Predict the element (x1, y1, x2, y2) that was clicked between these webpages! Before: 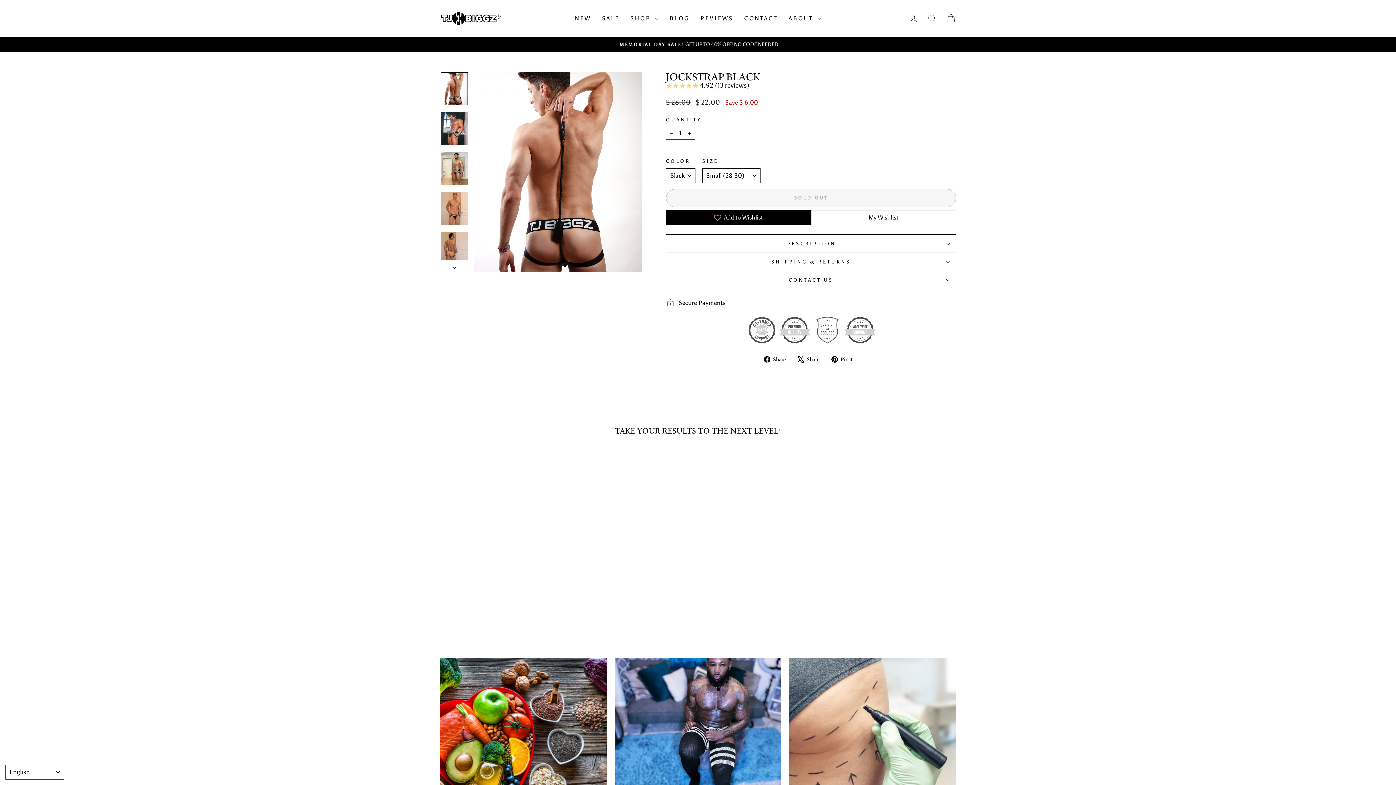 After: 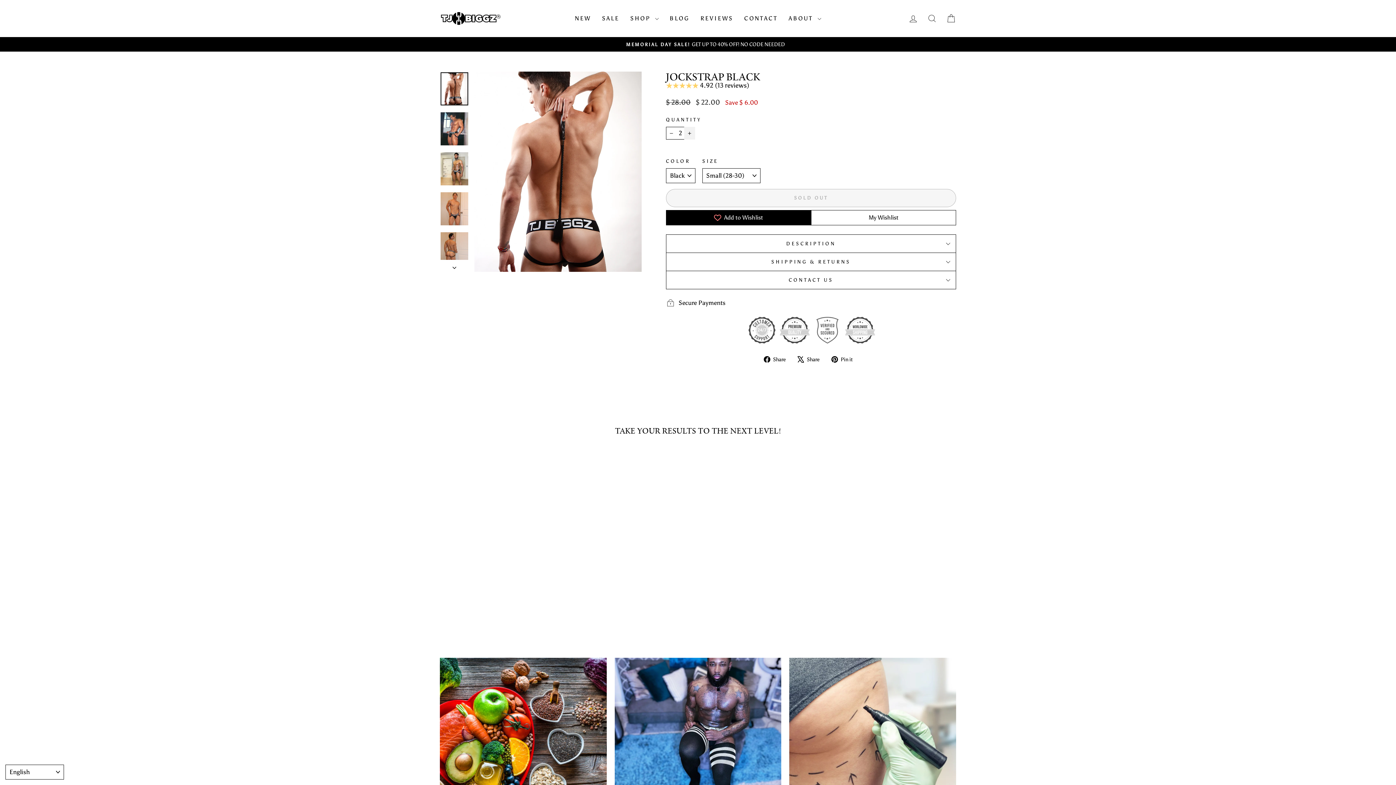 Action: label: Increase item quantity by one bbox: (684, 126, 695, 139)